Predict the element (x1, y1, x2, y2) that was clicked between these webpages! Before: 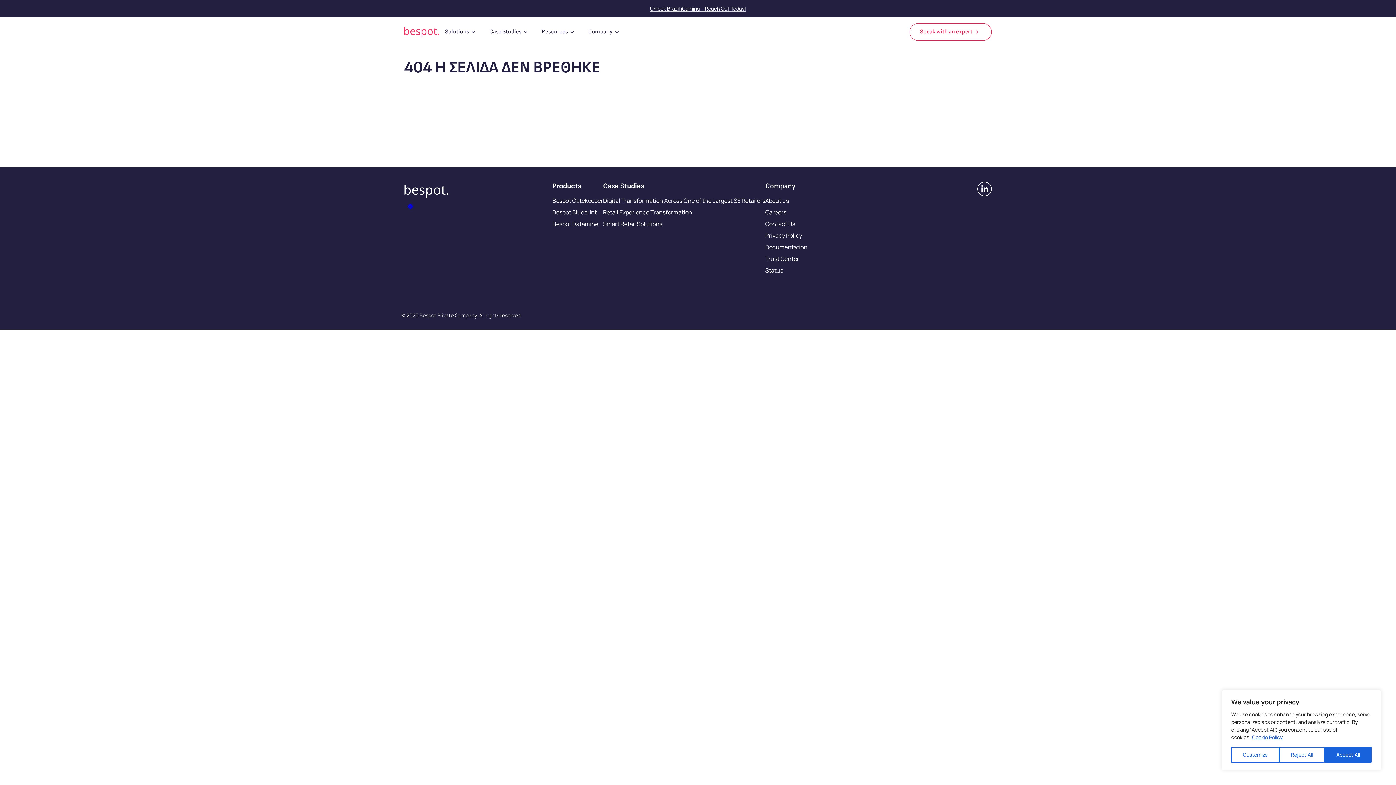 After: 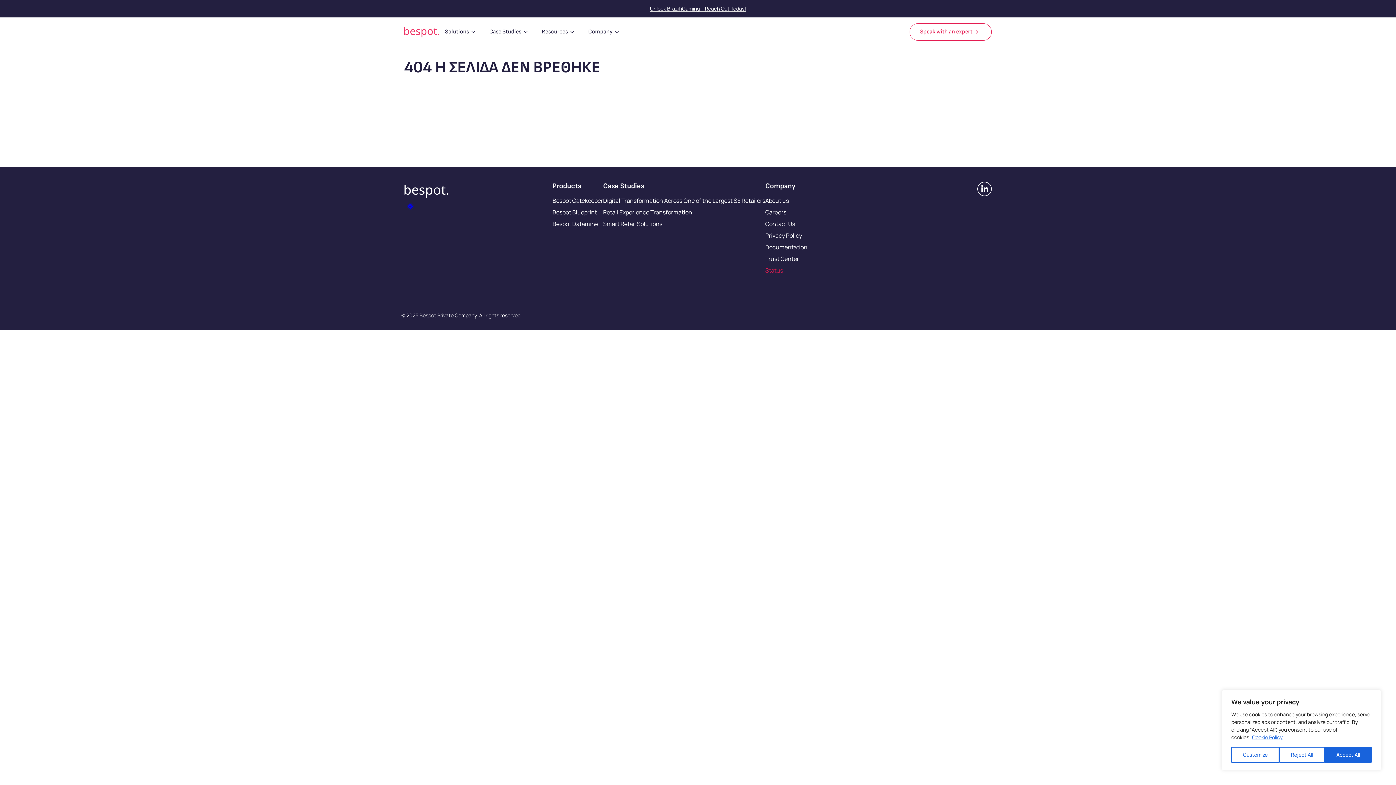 Action: label: Status bbox: (765, 266, 783, 274)